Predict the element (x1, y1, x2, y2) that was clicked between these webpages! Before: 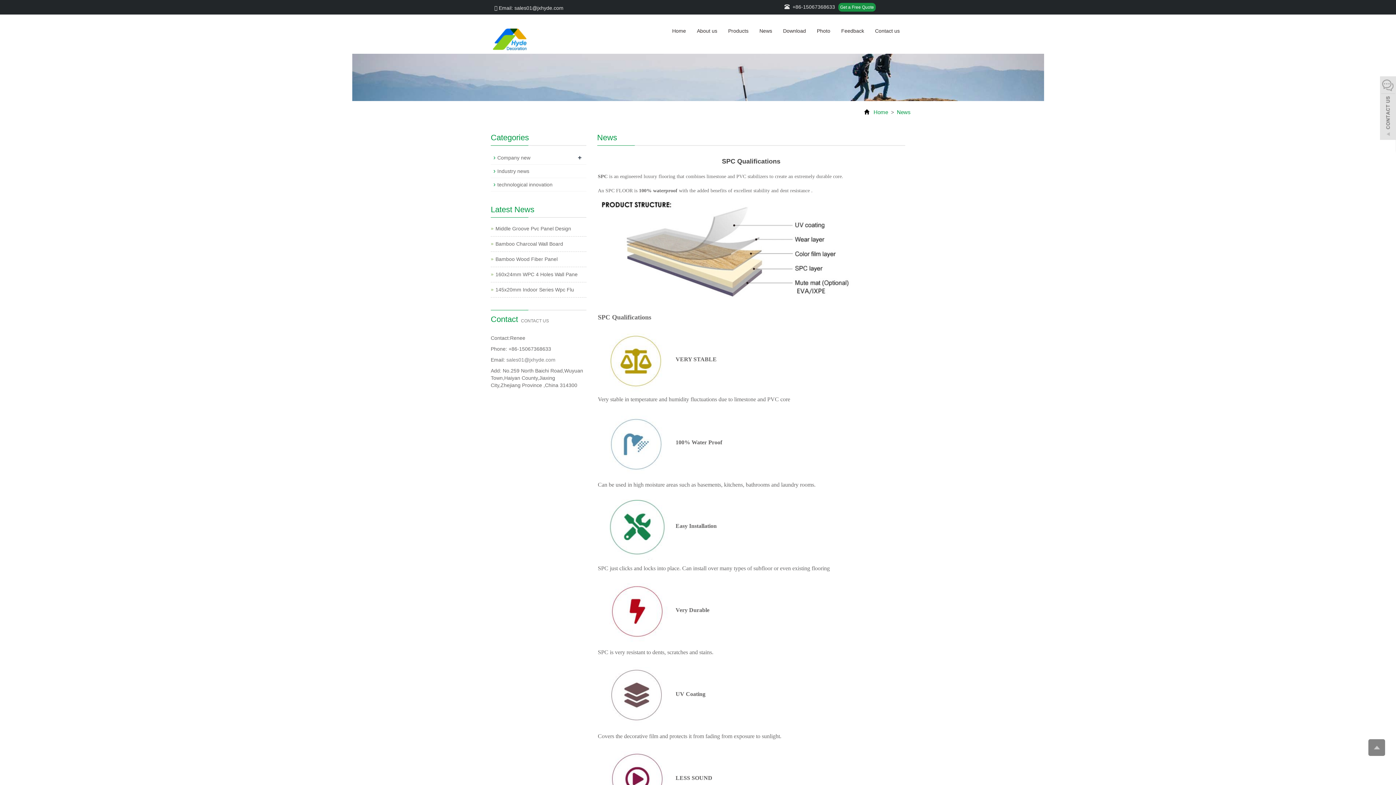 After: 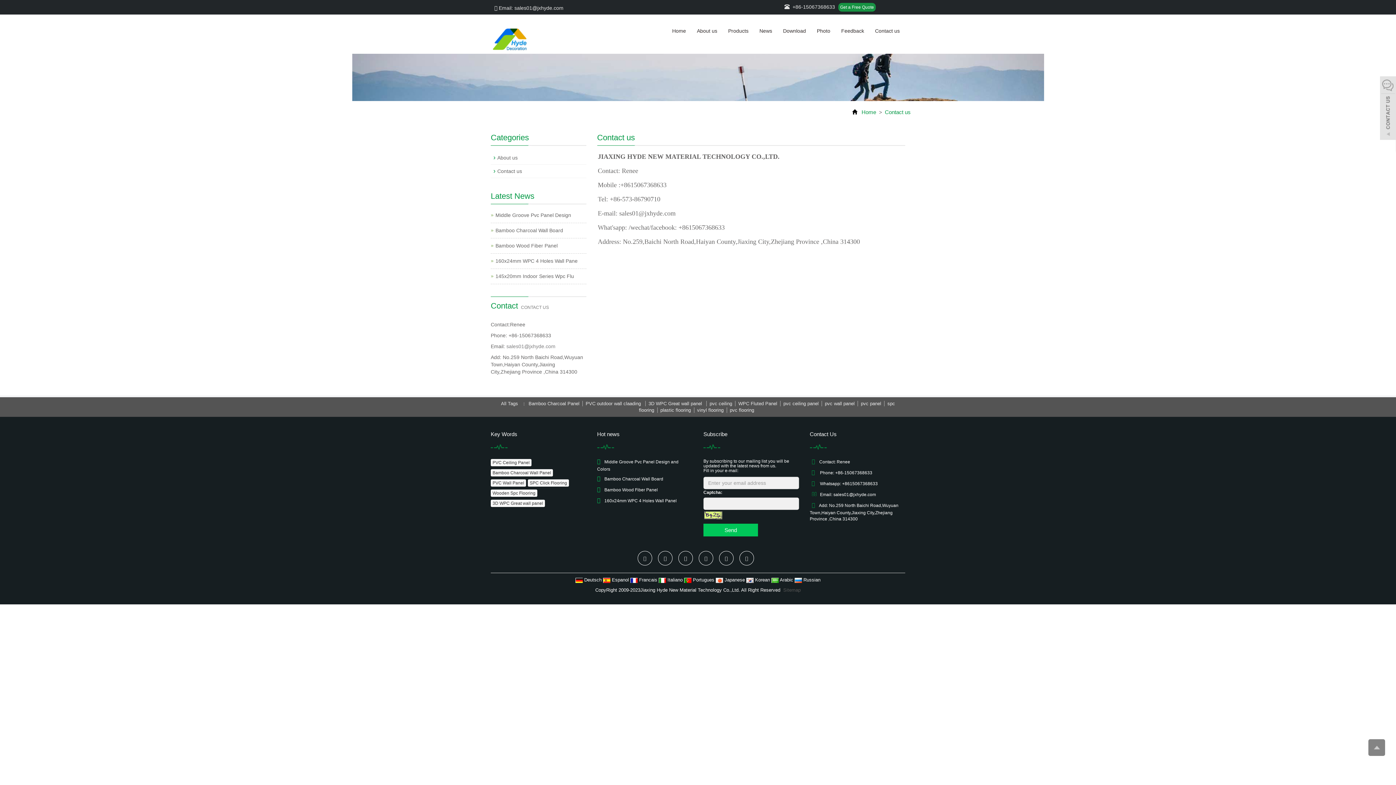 Action: bbox: (869, 14, 905, 47) label: Contact us